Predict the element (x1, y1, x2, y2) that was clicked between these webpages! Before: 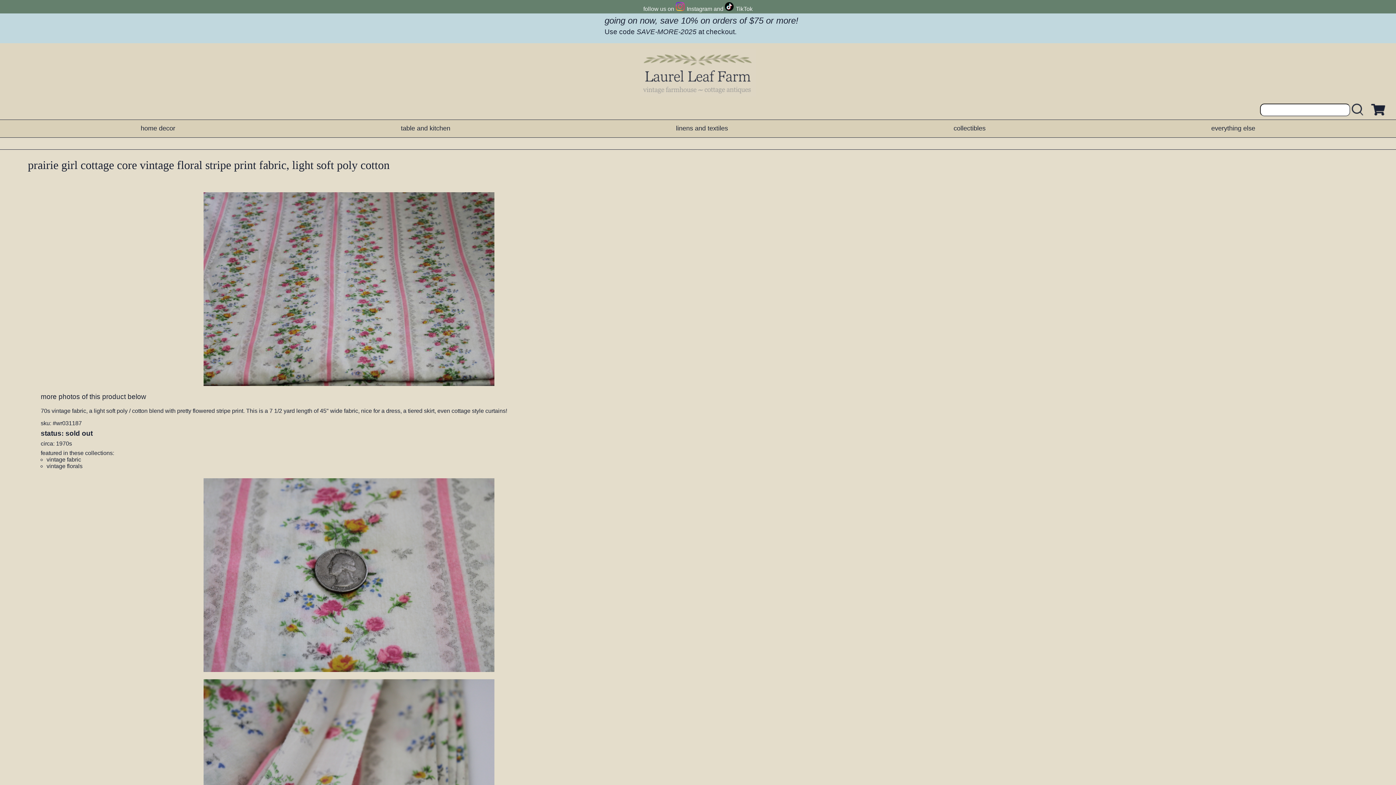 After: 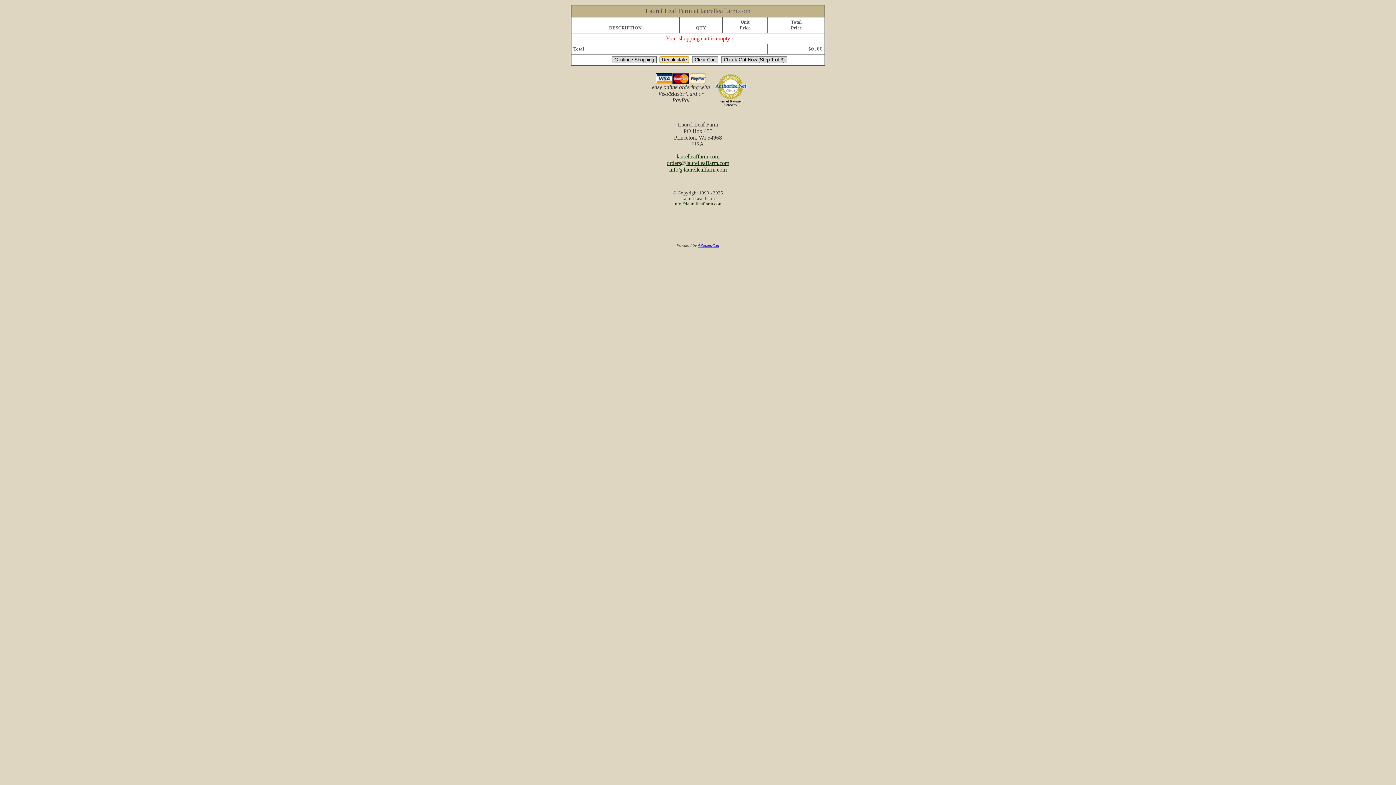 Action: bbox: (1368, 103, 1386, 116) label: view shopping cart